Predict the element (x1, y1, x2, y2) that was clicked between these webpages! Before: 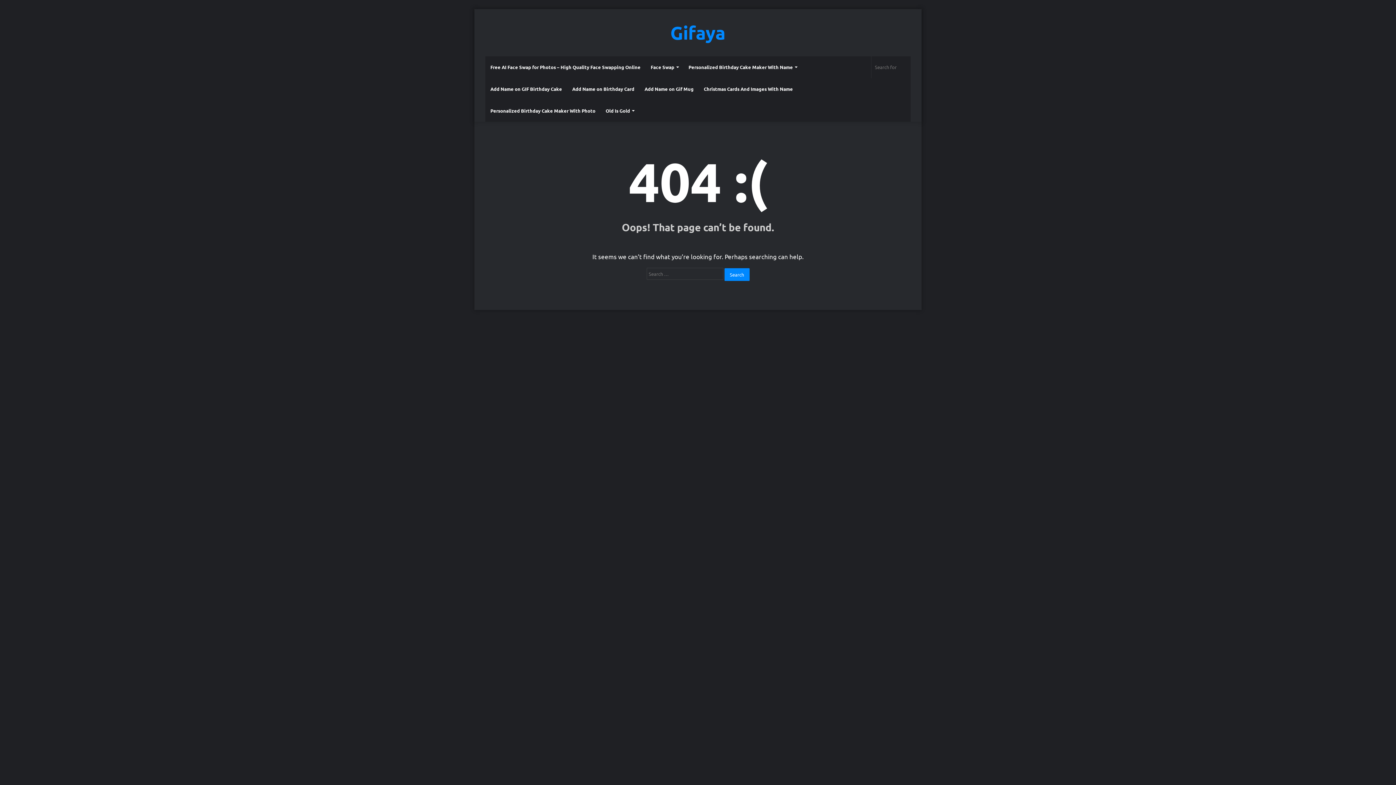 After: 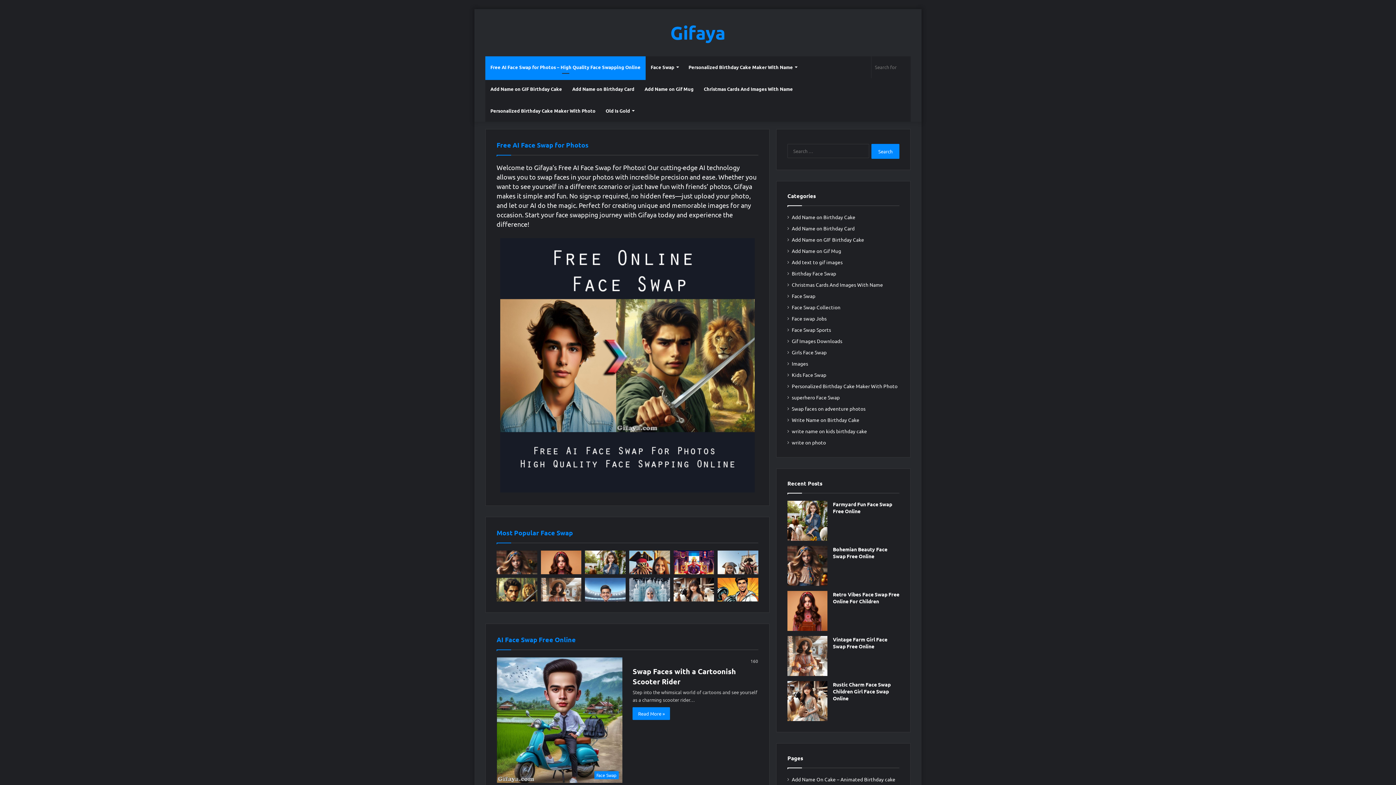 Action: bbox: (485, 56, 645, 78) label: Free AI Face Swap for Photos – High Quality Face Swapping Online